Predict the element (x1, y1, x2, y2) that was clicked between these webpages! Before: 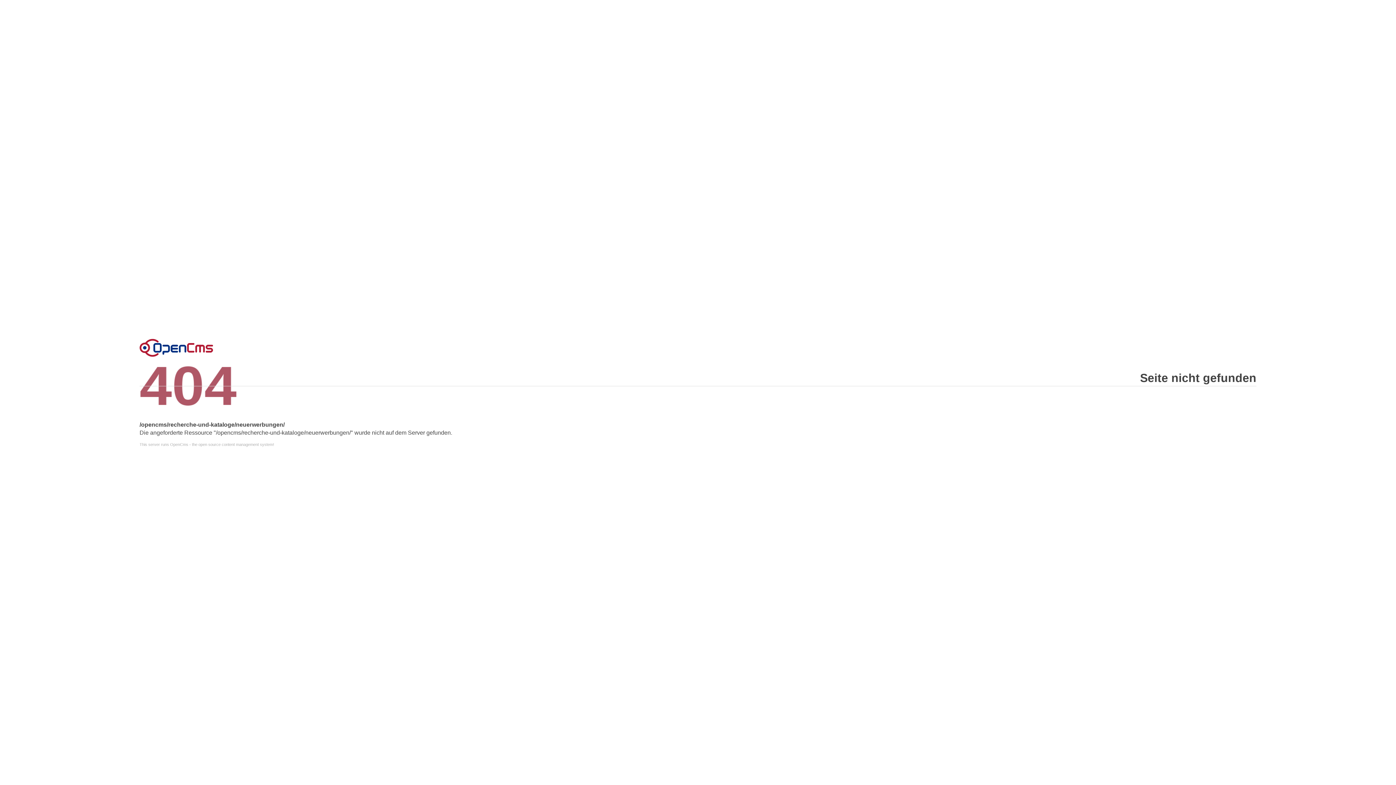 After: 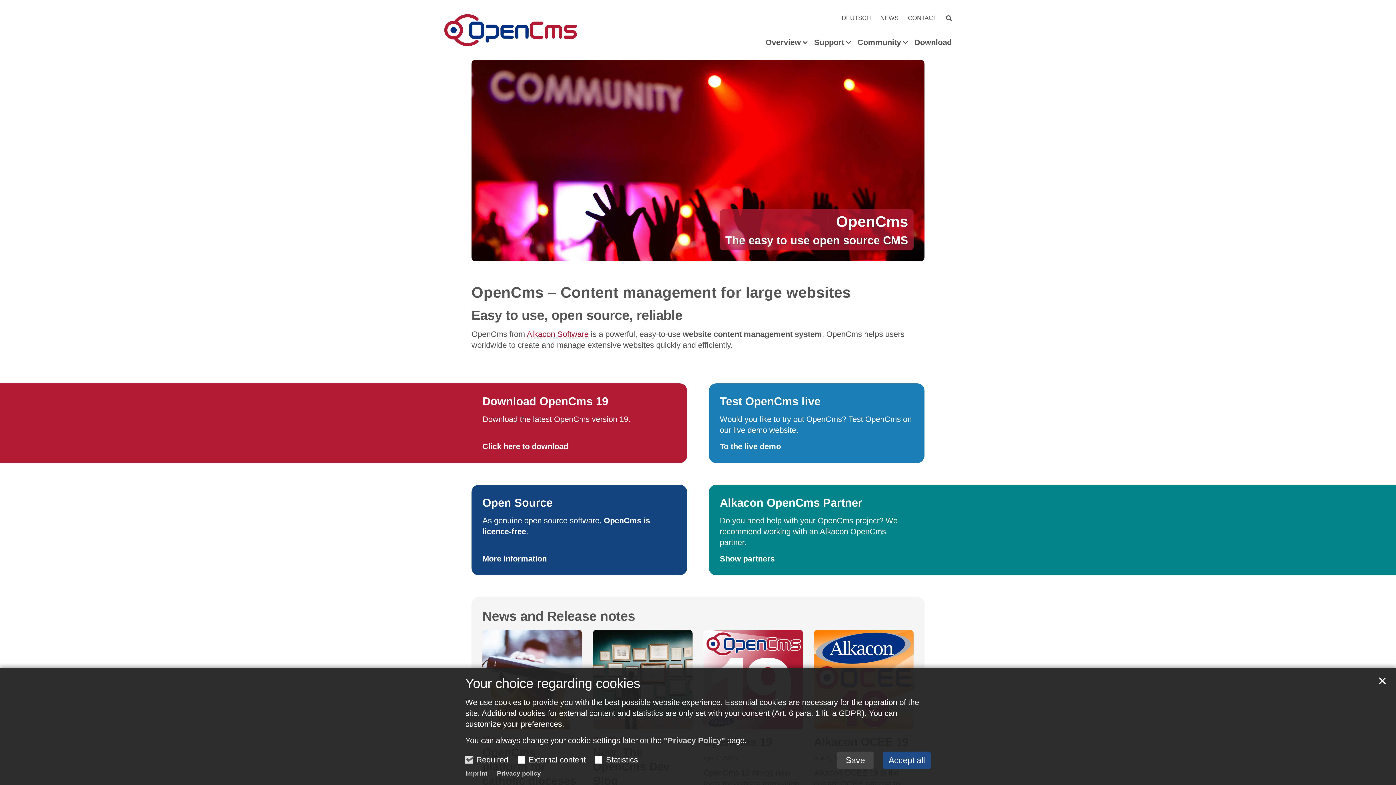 Action: label: This server runs OpenCms - the open source content management system! bbox: (139, 442, 1256, 446)